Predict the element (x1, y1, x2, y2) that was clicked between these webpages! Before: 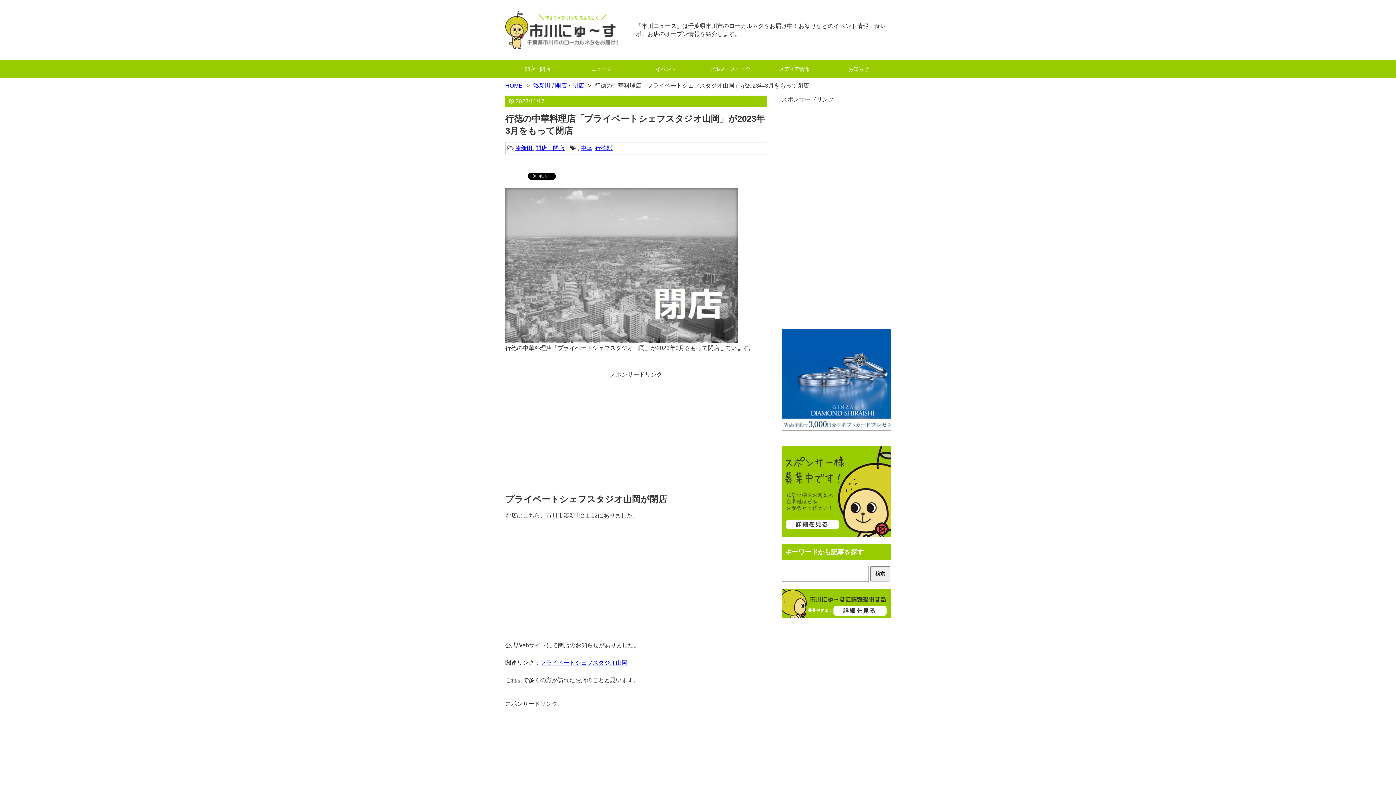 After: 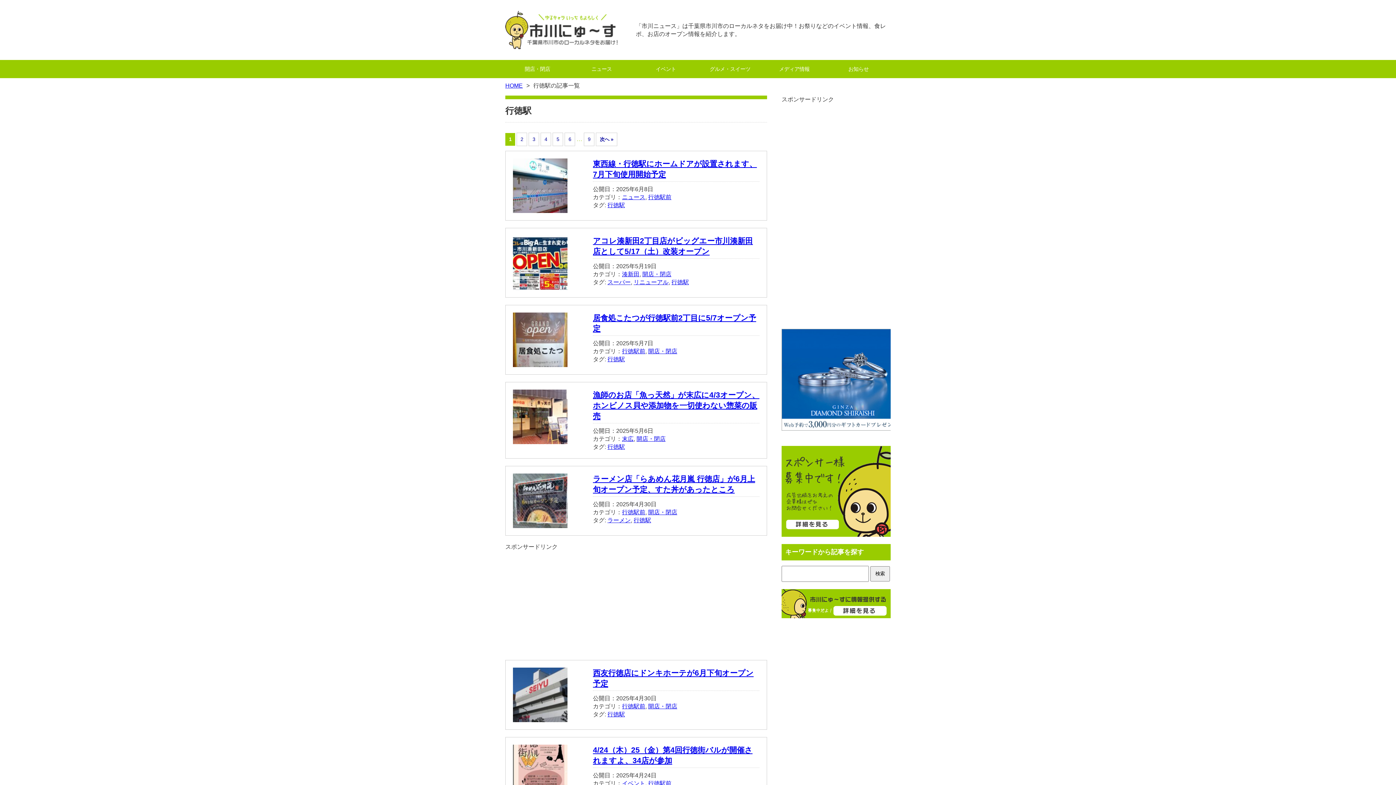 Action: bbox: (595, 145, 612, 151) label: 行徳駅